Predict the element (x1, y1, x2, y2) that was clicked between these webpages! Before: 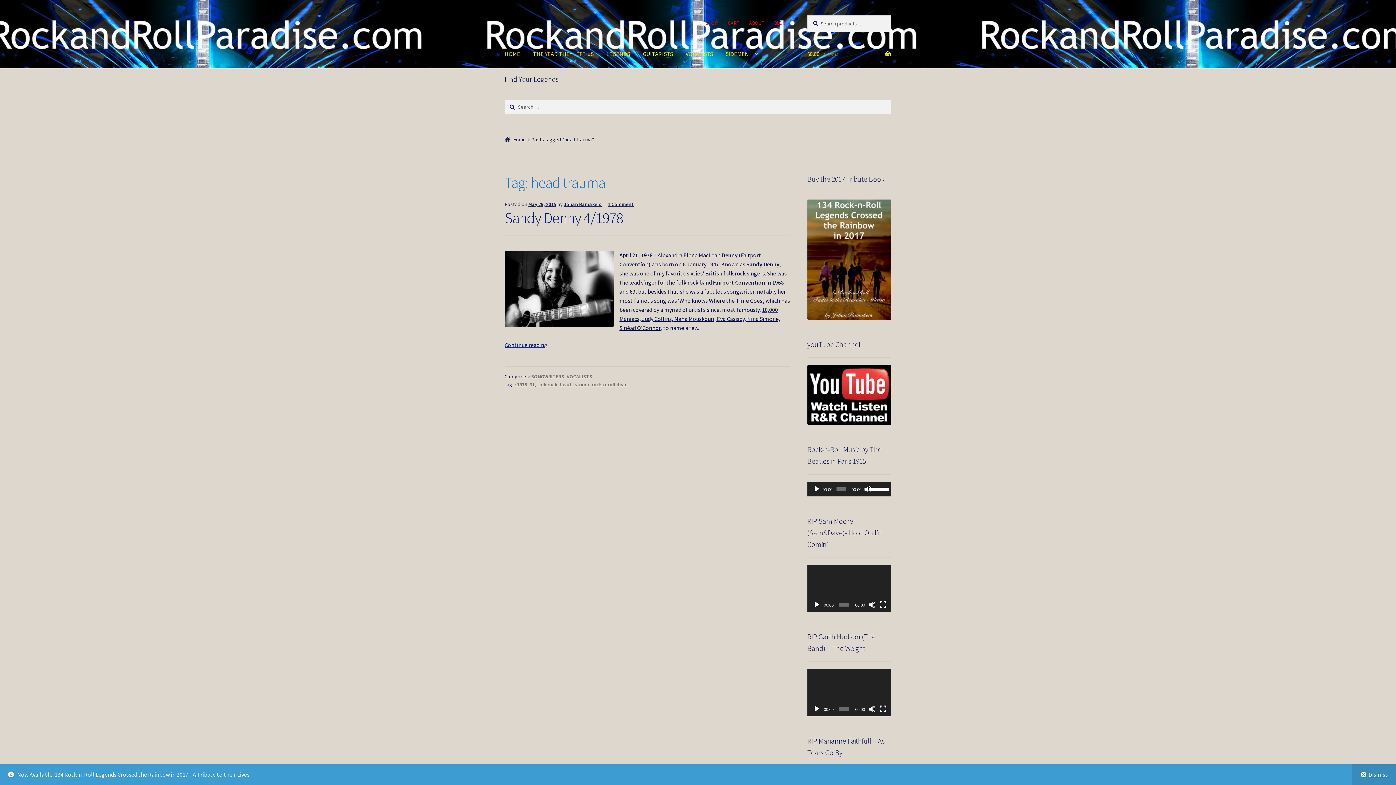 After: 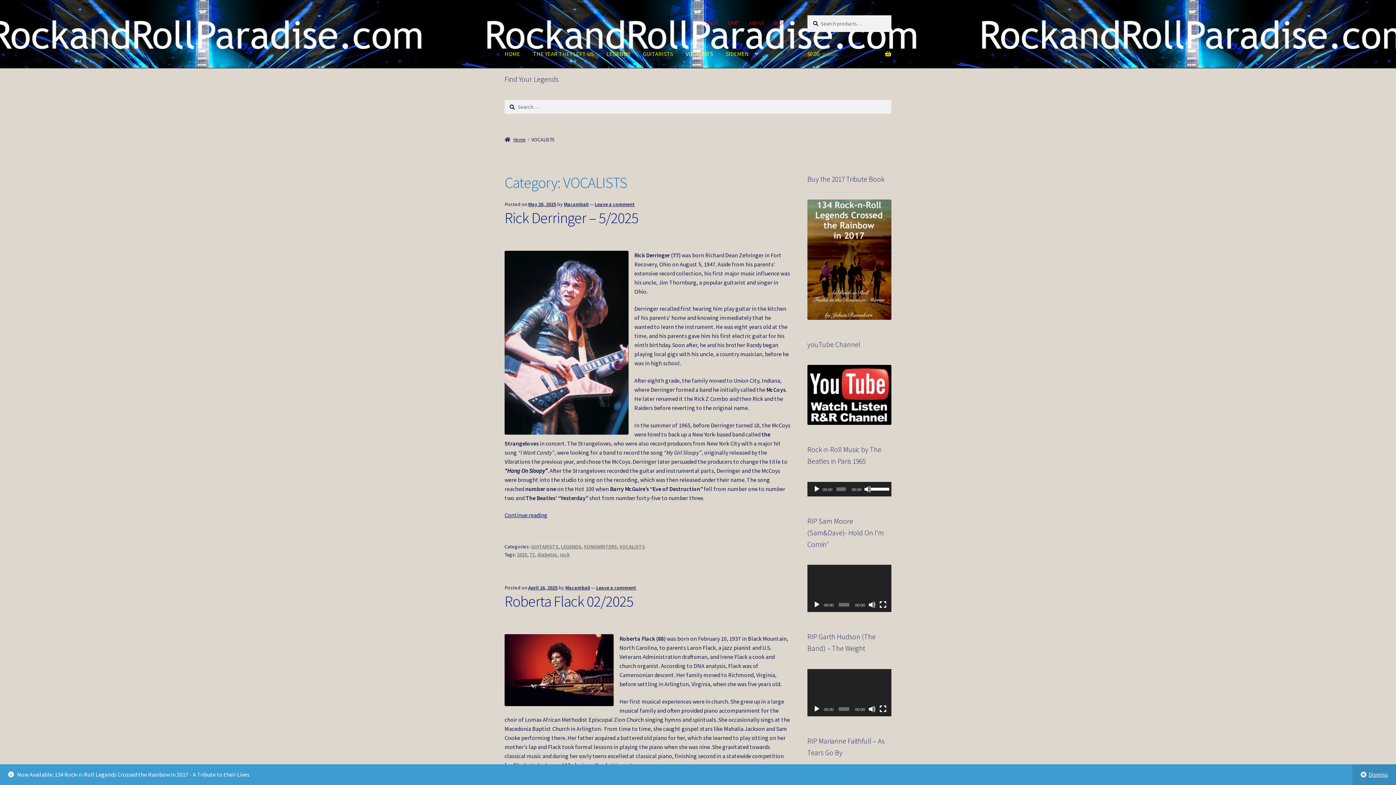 Action: label: VOCALISTS bbox: (680, 39, 718, 67)